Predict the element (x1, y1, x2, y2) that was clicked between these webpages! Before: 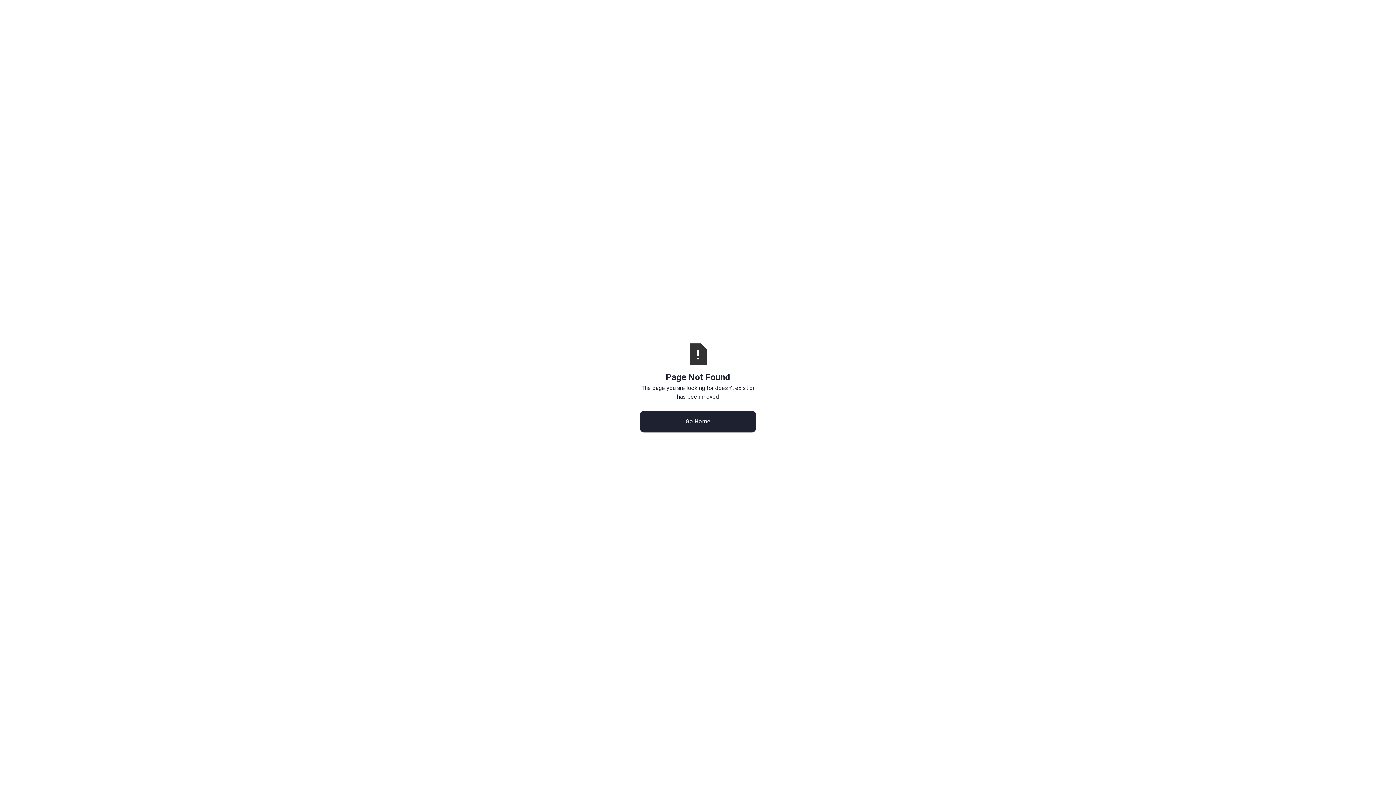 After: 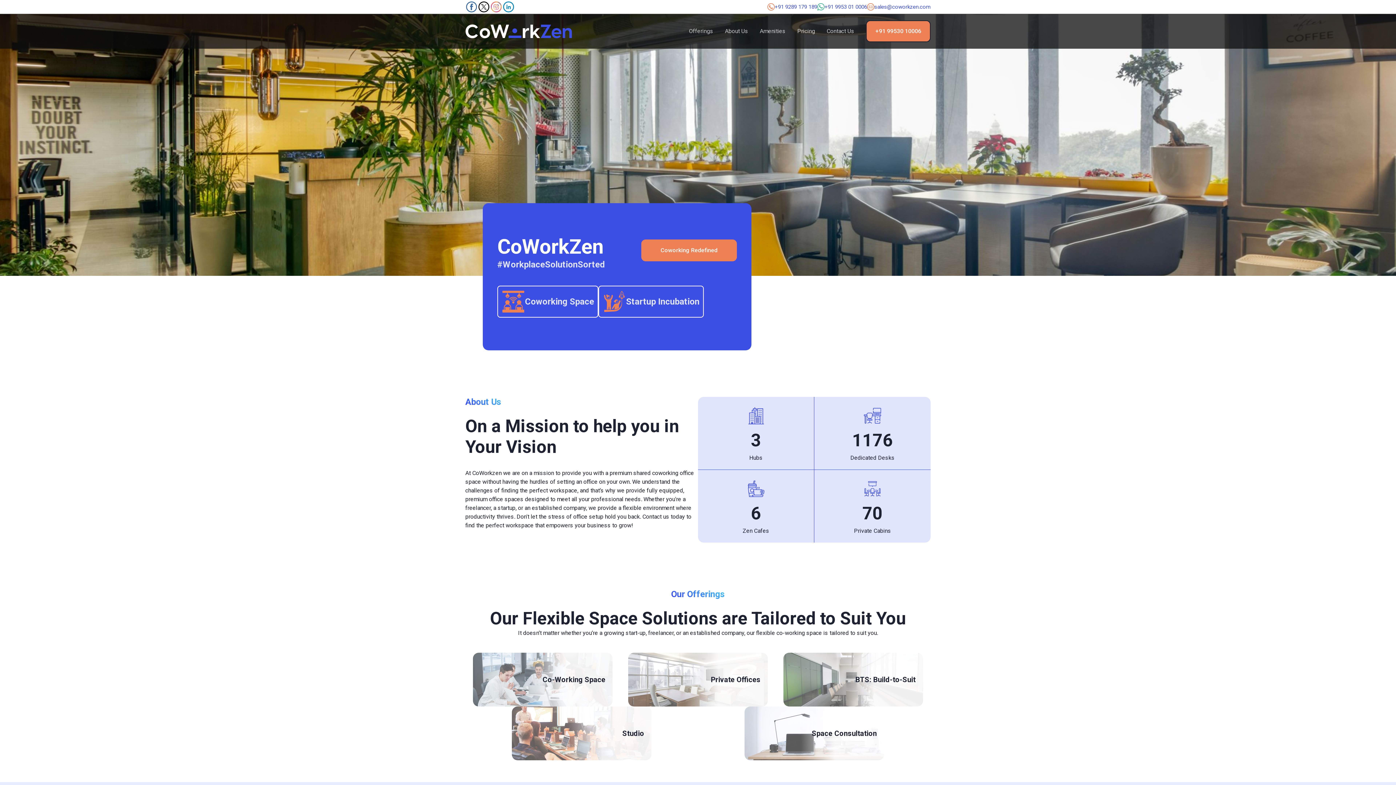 Action: label: Go Home bbox: (640, 410, 756, 432)